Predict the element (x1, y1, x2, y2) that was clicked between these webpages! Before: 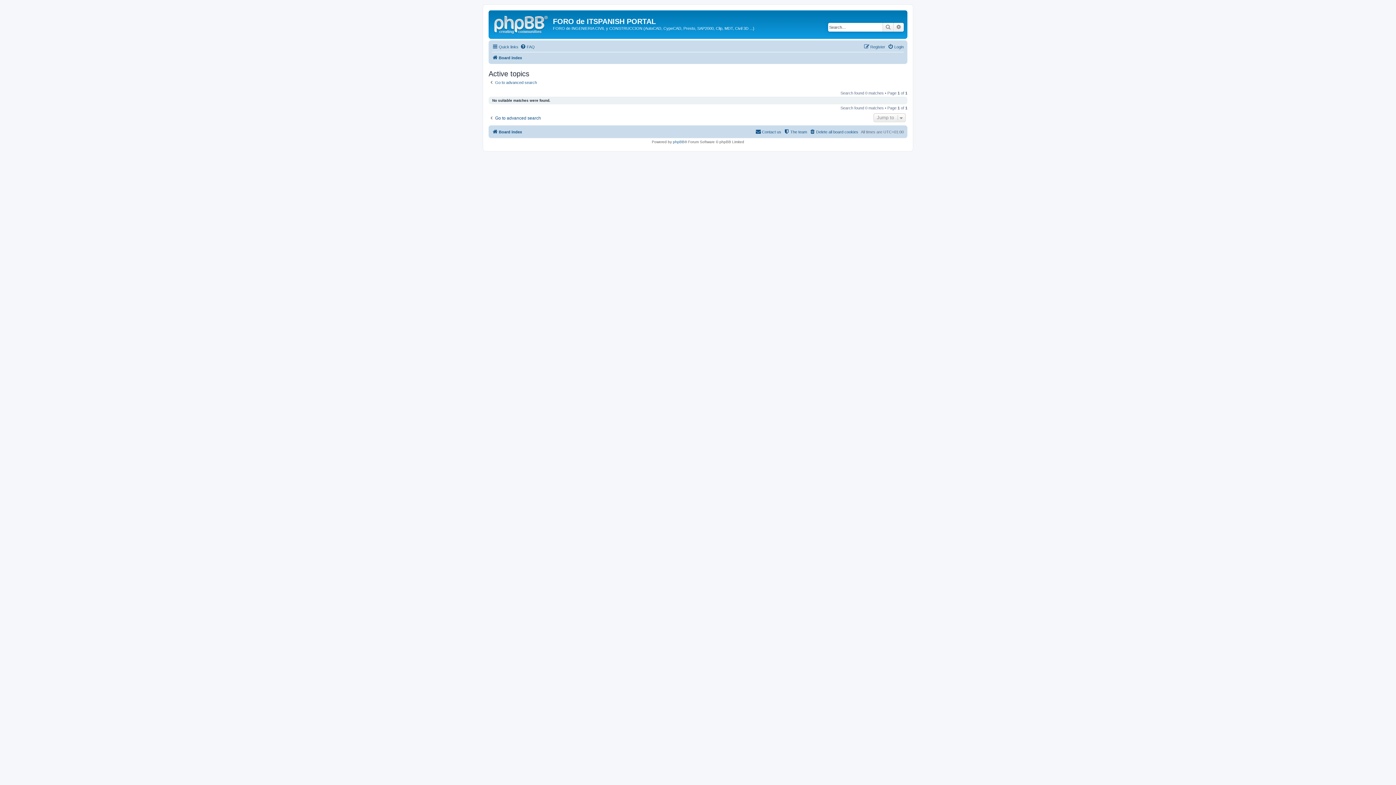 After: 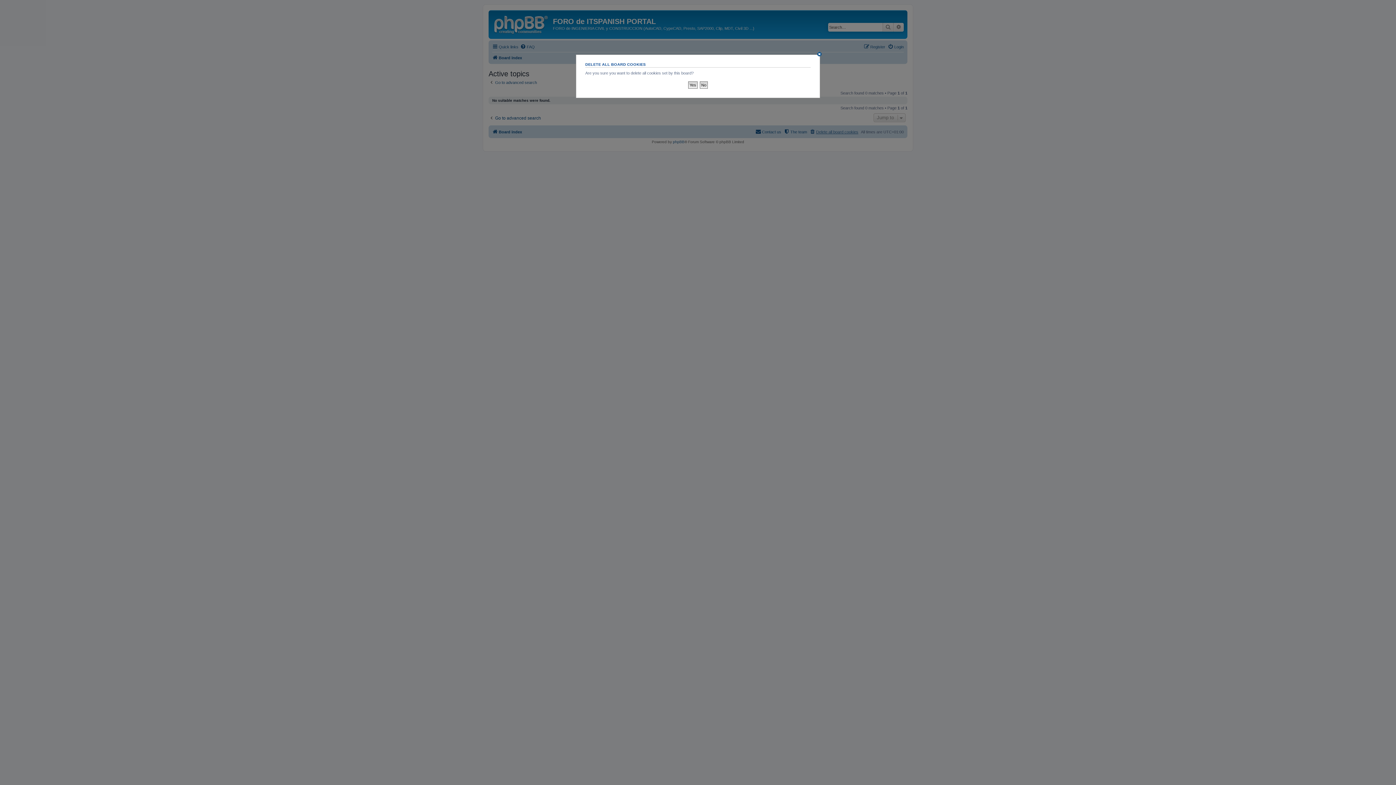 Action: bbox: (809, 127, 858, 136) label: Delete all board cookies